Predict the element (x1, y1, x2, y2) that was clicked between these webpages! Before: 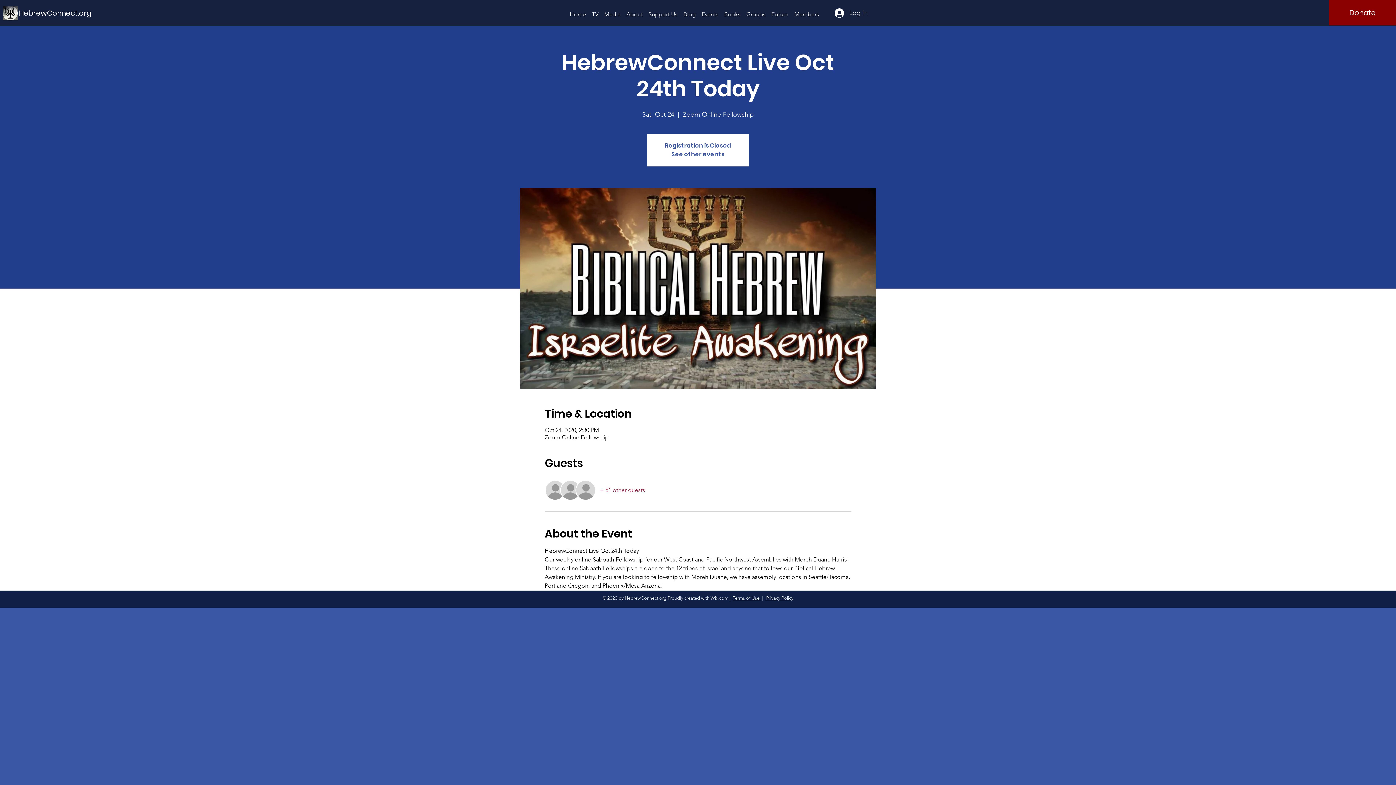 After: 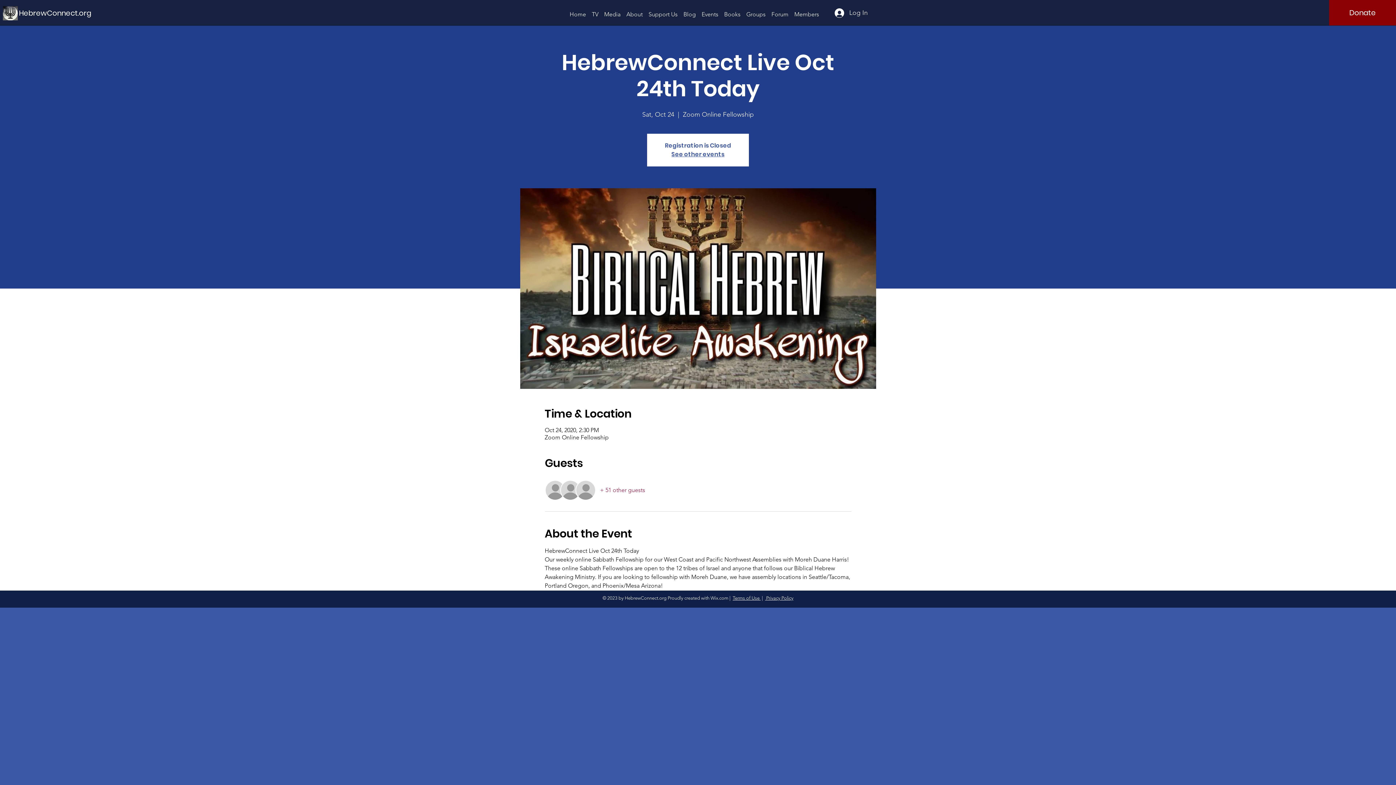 Action: bbox: (600, 486, 645, 494) label: + 51 other guests